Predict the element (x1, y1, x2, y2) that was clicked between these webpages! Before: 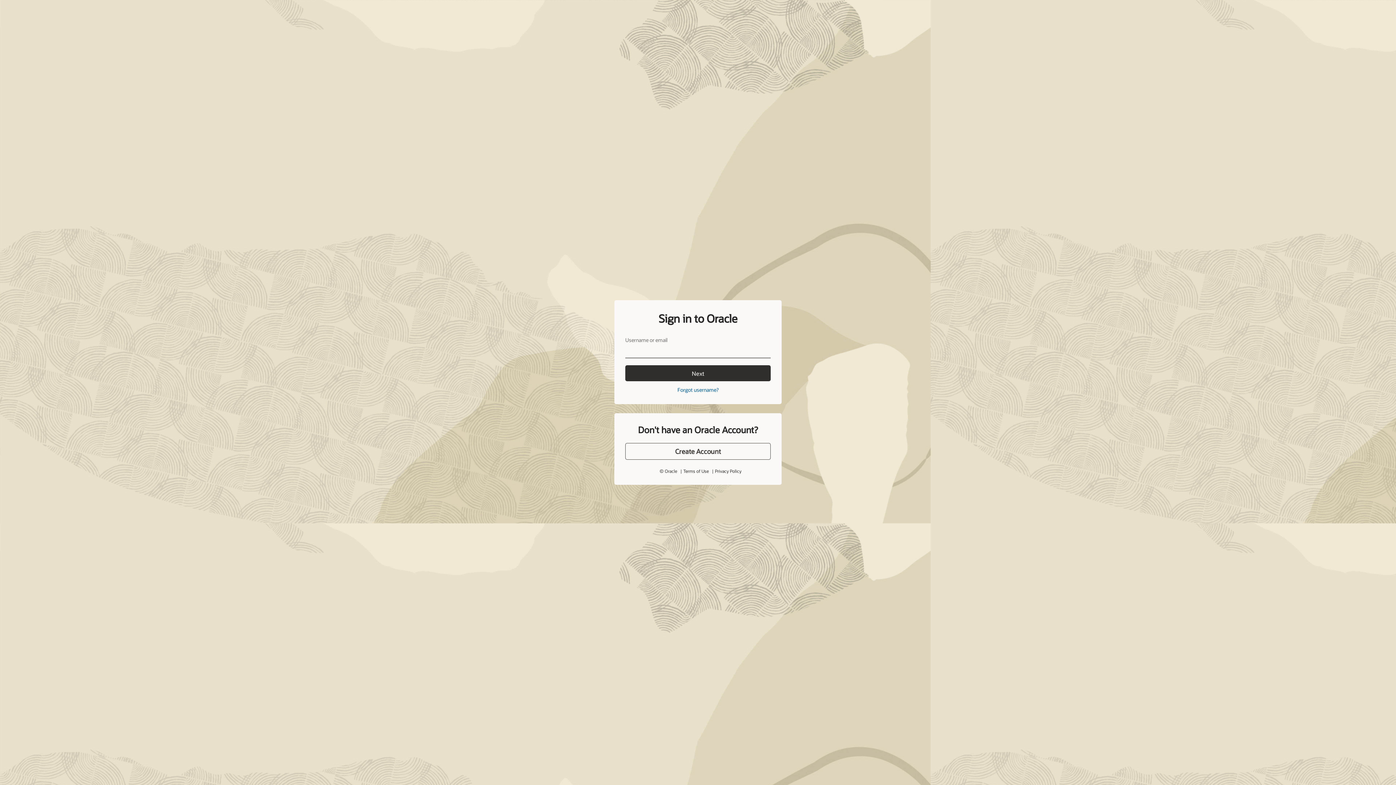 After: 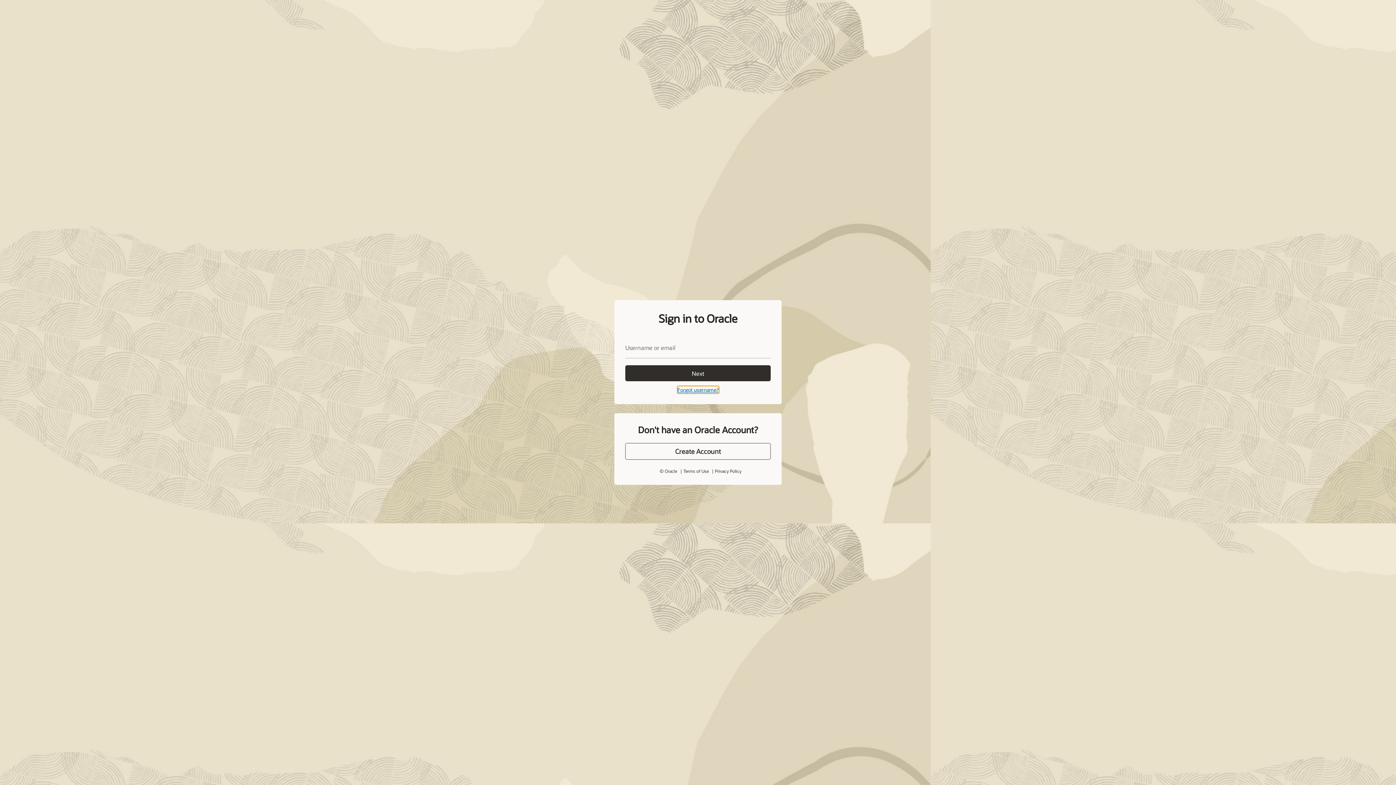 Action: bbox: (677, 386, 718, 393) label: Forgot username?